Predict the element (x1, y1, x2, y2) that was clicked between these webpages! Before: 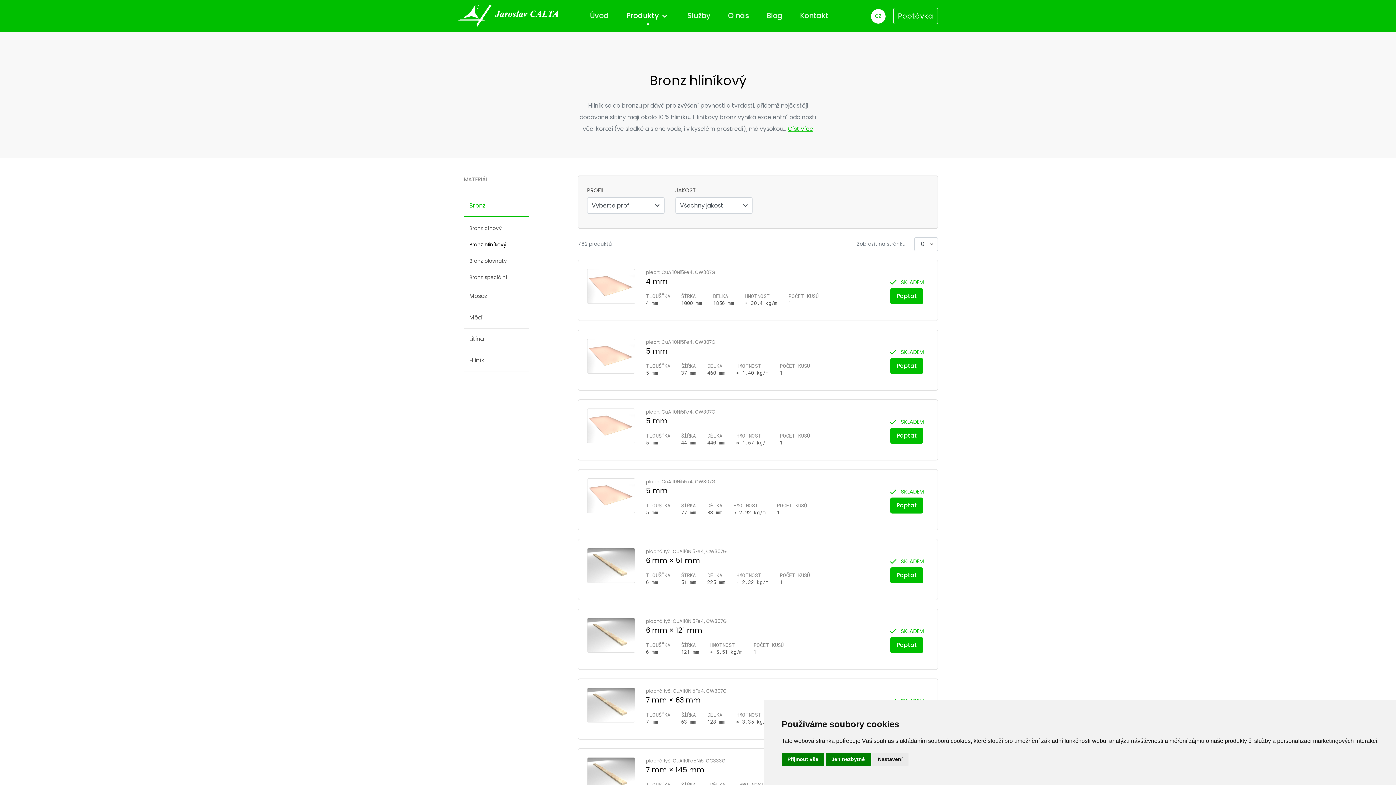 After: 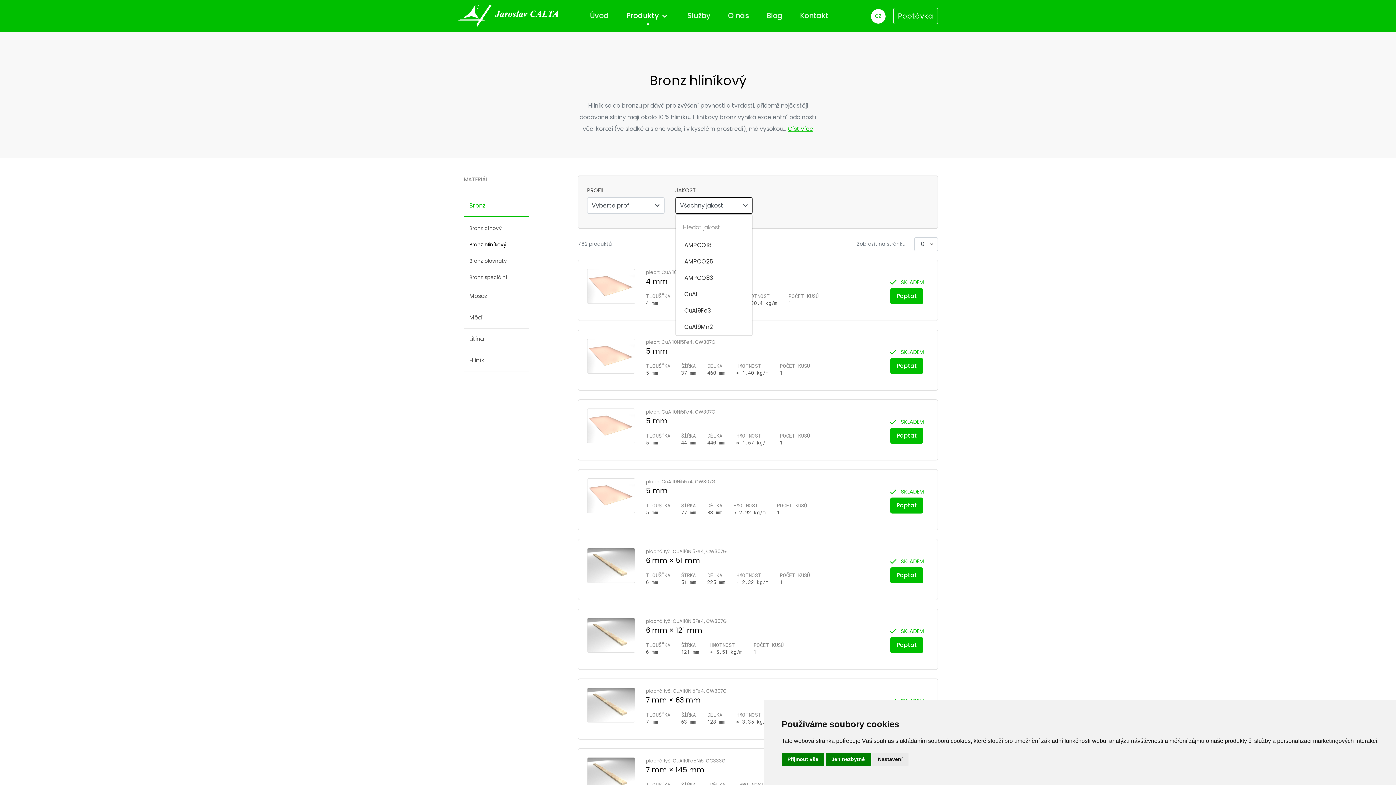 Action: label: Všechny jakosti bbox: (675, 197, 752, 213)